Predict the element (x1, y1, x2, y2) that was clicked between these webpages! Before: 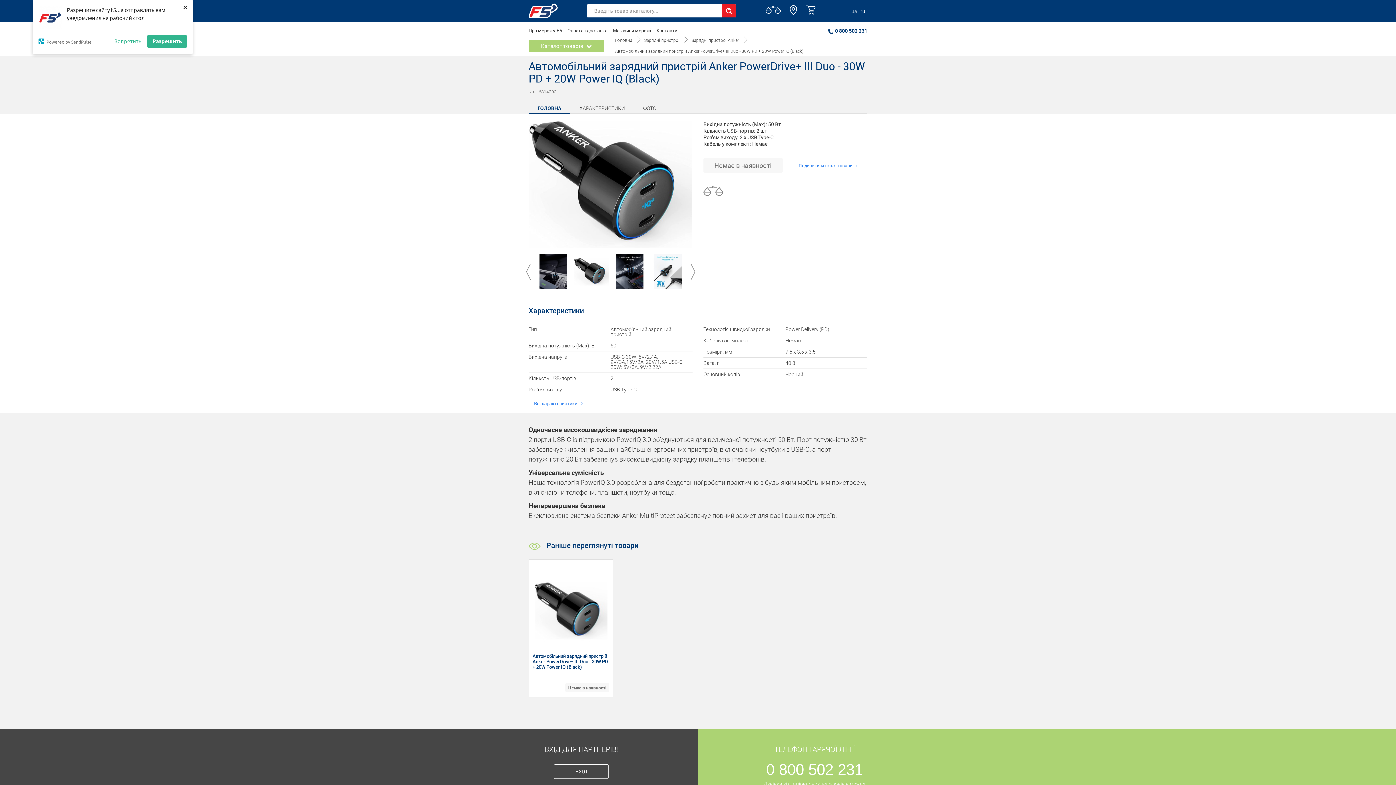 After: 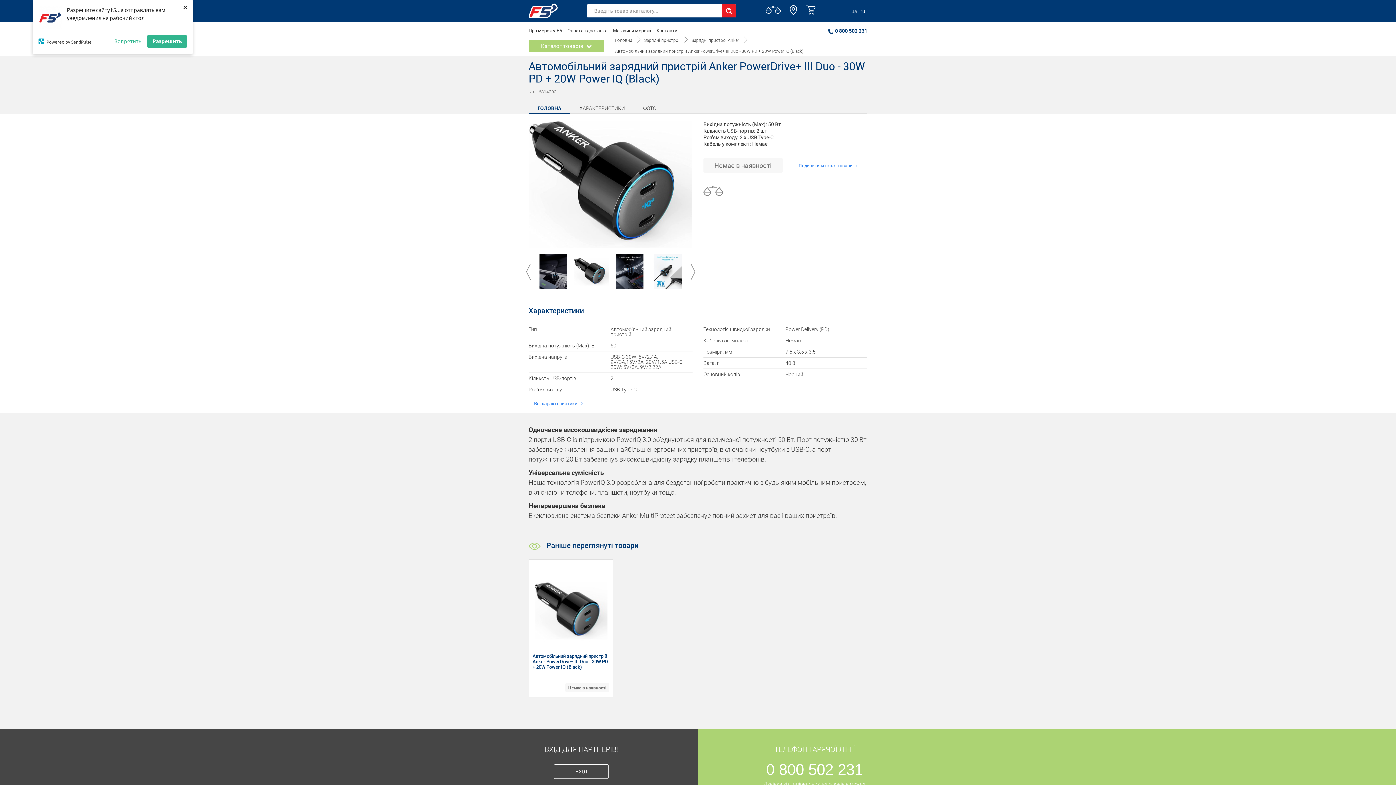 Action: bbox: (38, 38, 108, 44) label: Powered by SendPulse